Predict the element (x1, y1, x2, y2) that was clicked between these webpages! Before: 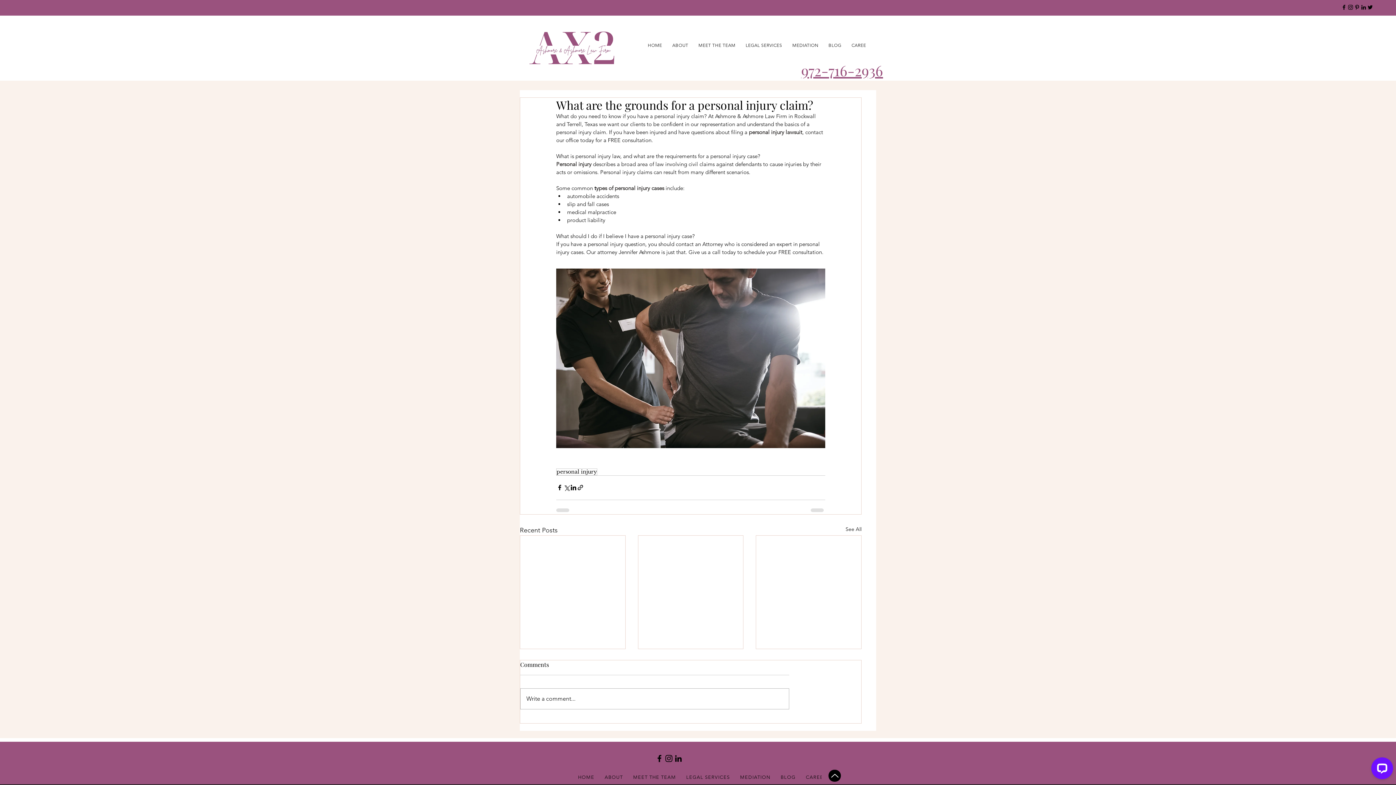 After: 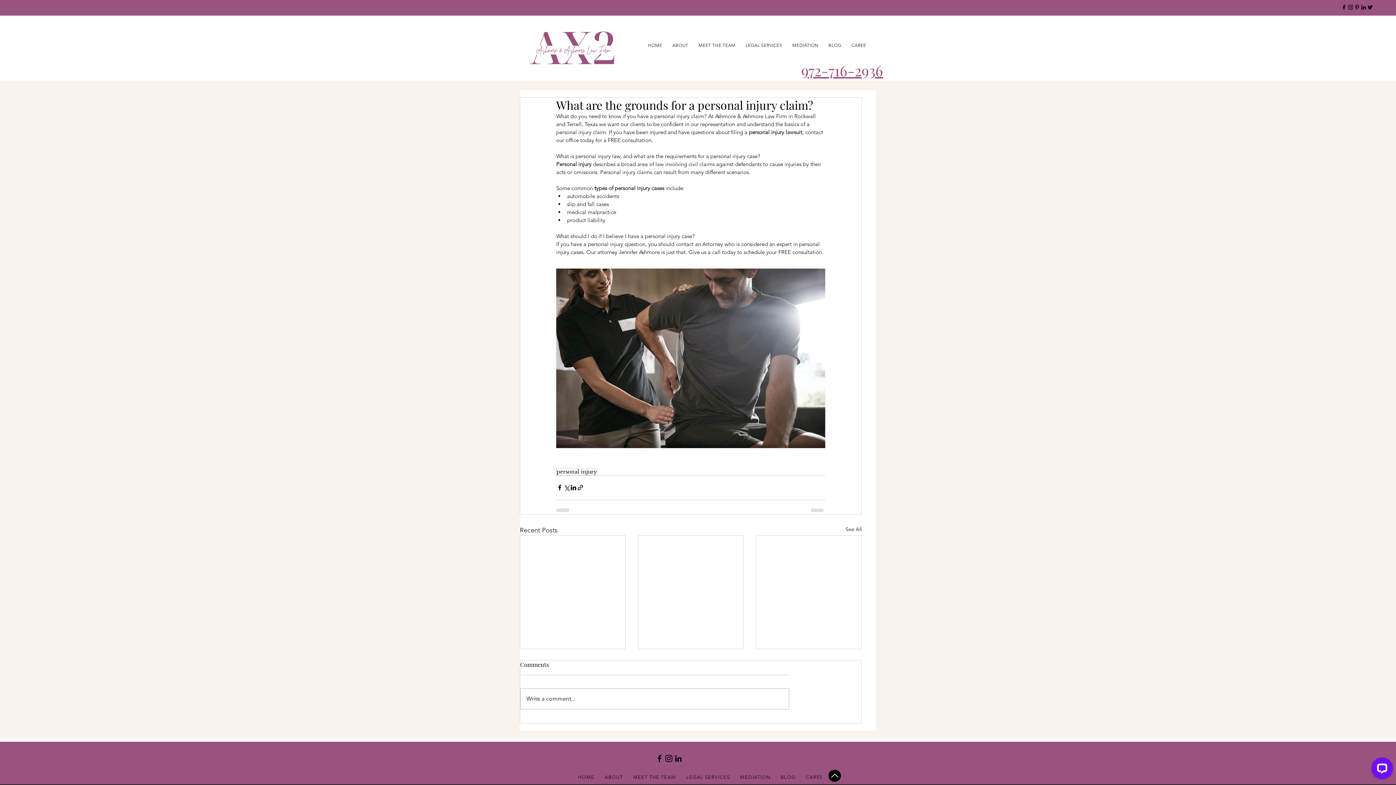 Action: bbox: (654, 754, 664, 763) label: Facebook